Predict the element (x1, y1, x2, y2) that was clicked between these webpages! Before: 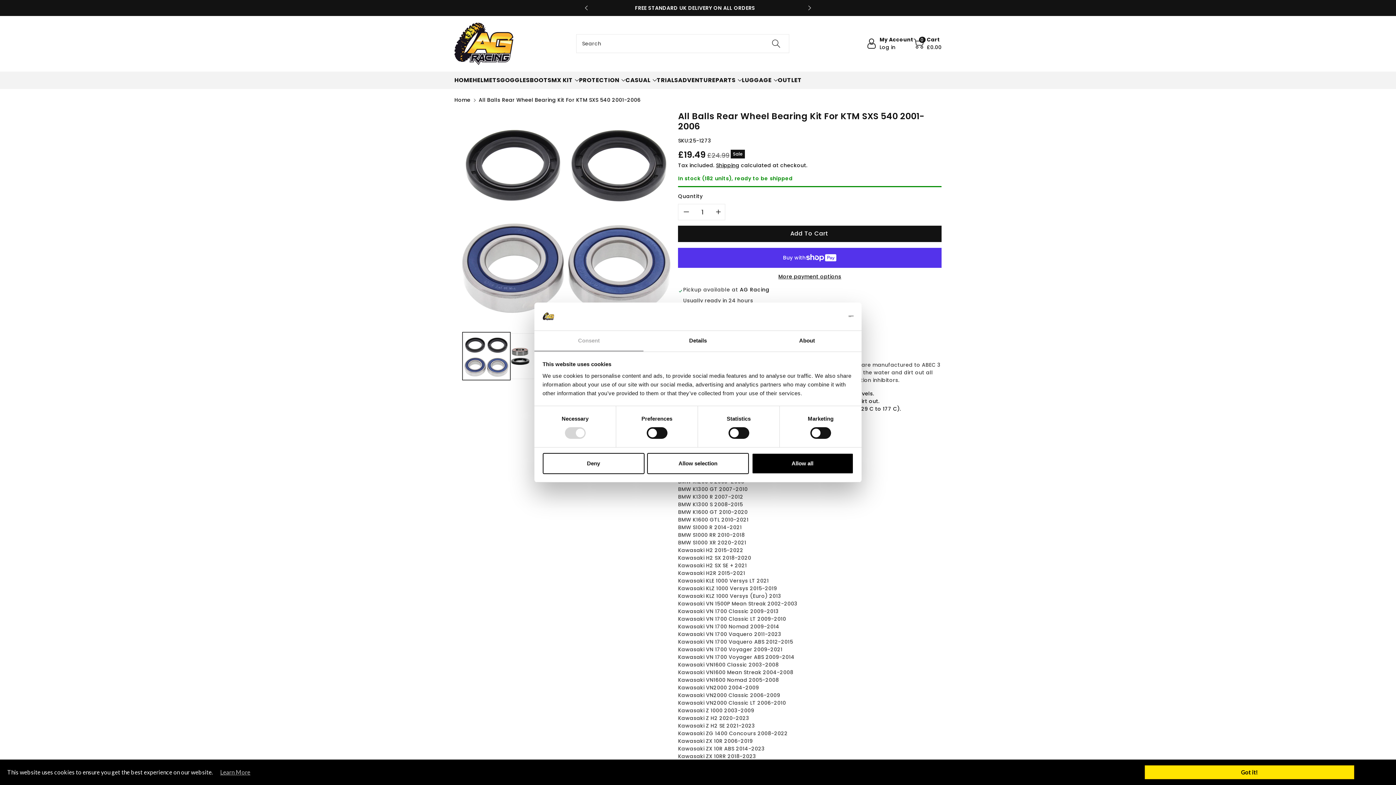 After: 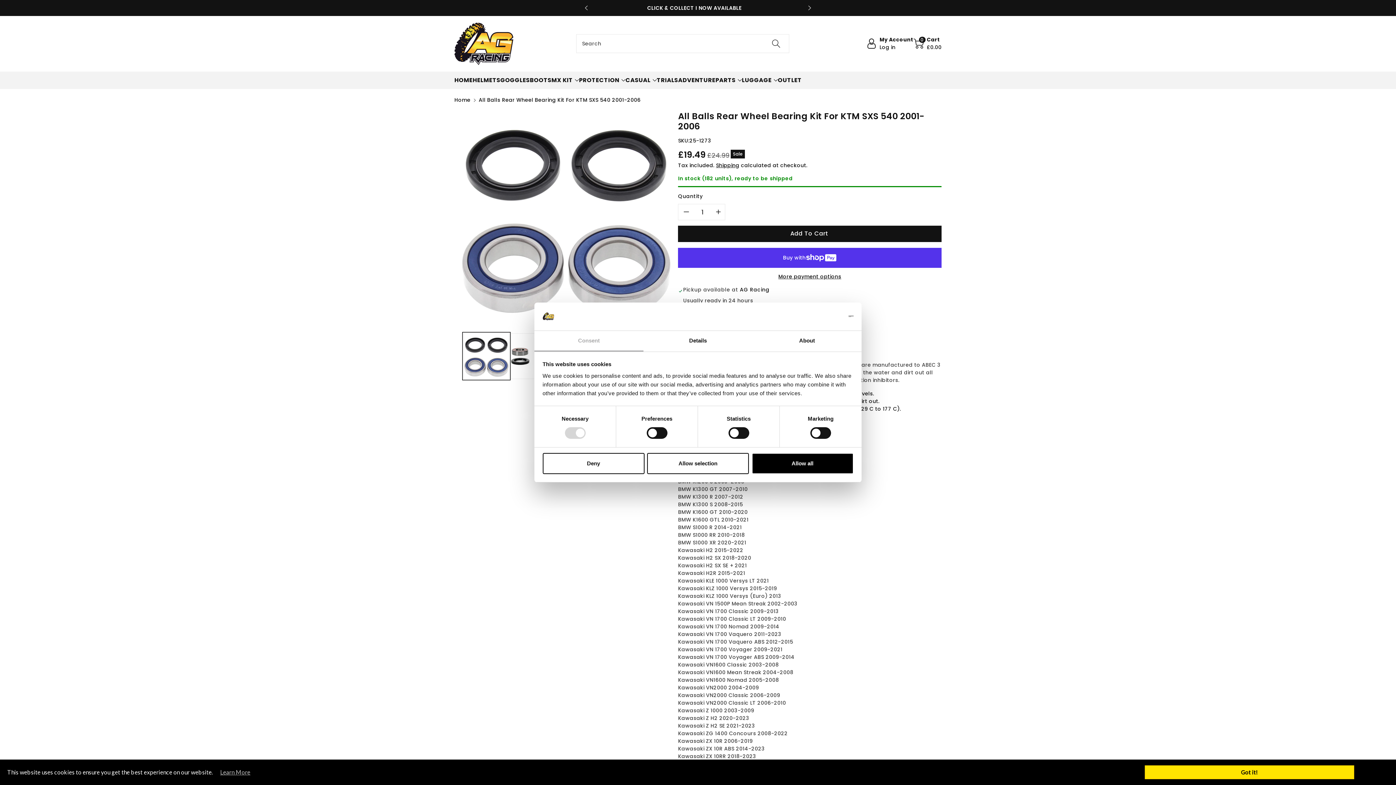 Action: bbox: (801, 0, 817, 16) label: Next slide